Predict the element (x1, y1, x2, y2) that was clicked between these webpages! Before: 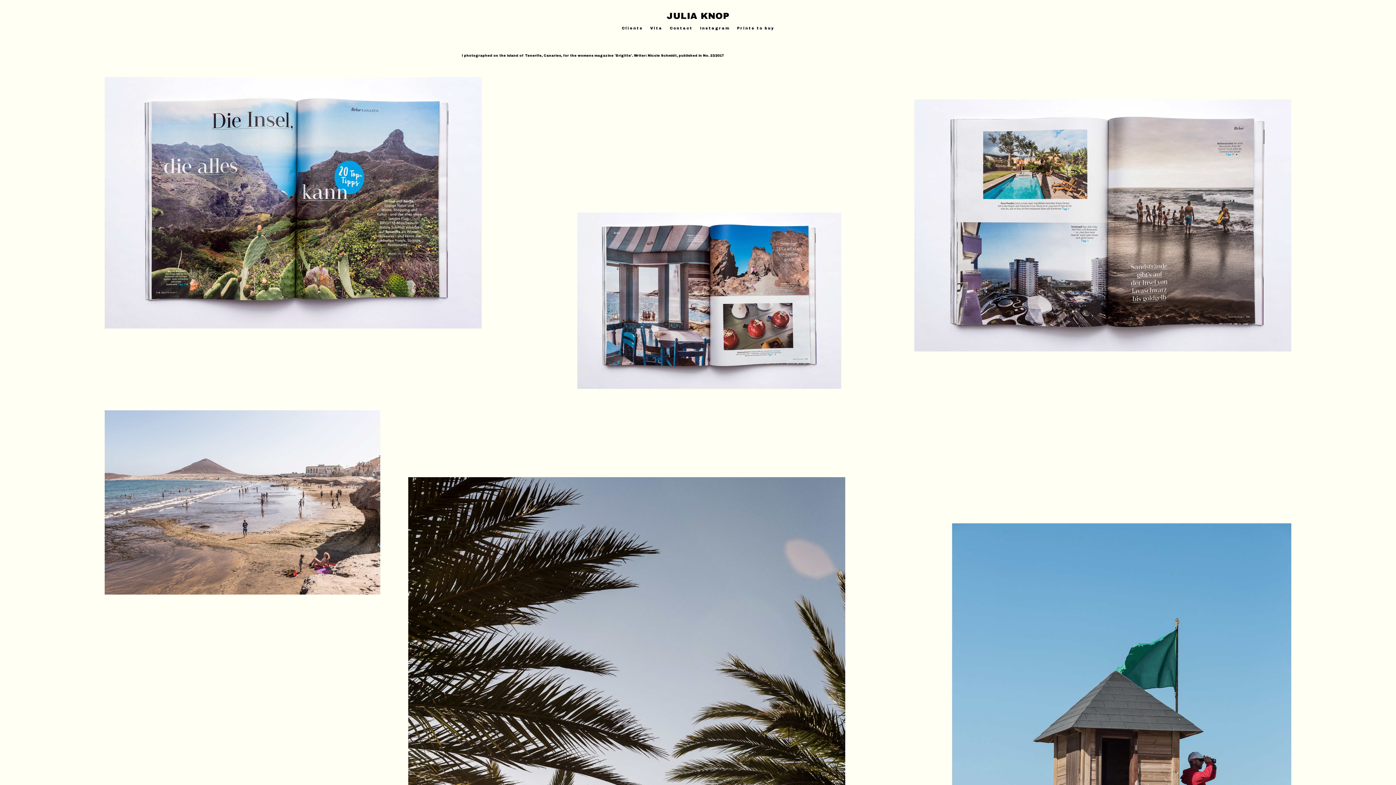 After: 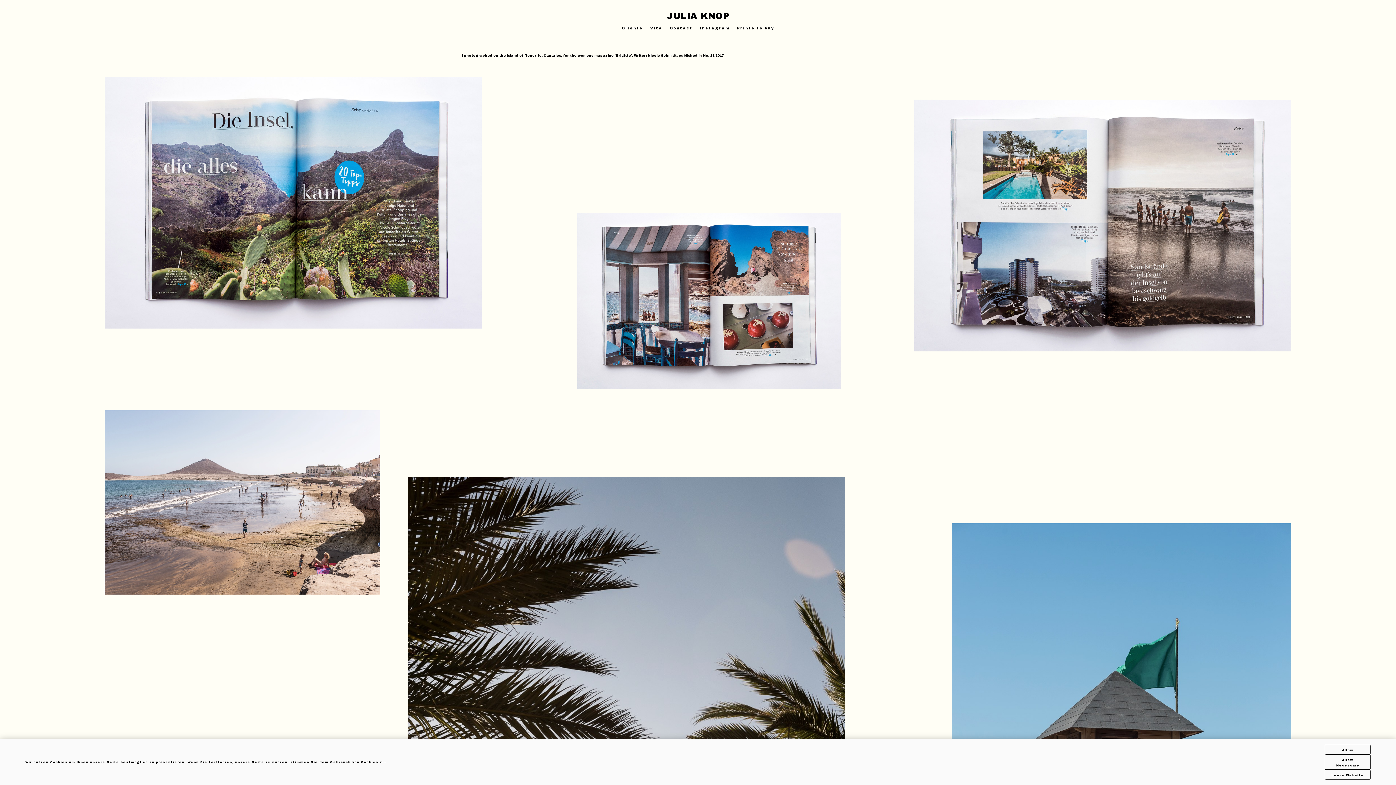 Action: label: Instagram bbox: (700, 26, 730, 30)